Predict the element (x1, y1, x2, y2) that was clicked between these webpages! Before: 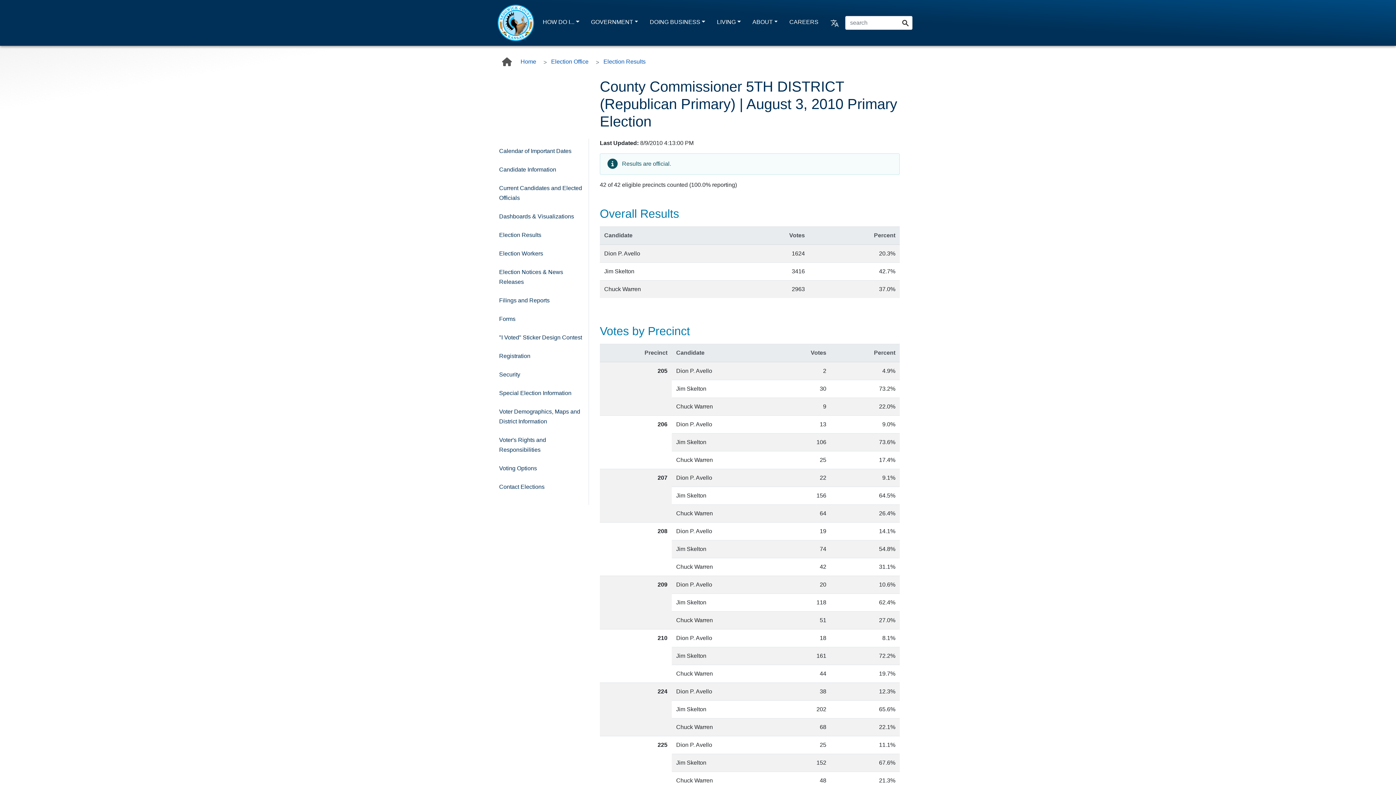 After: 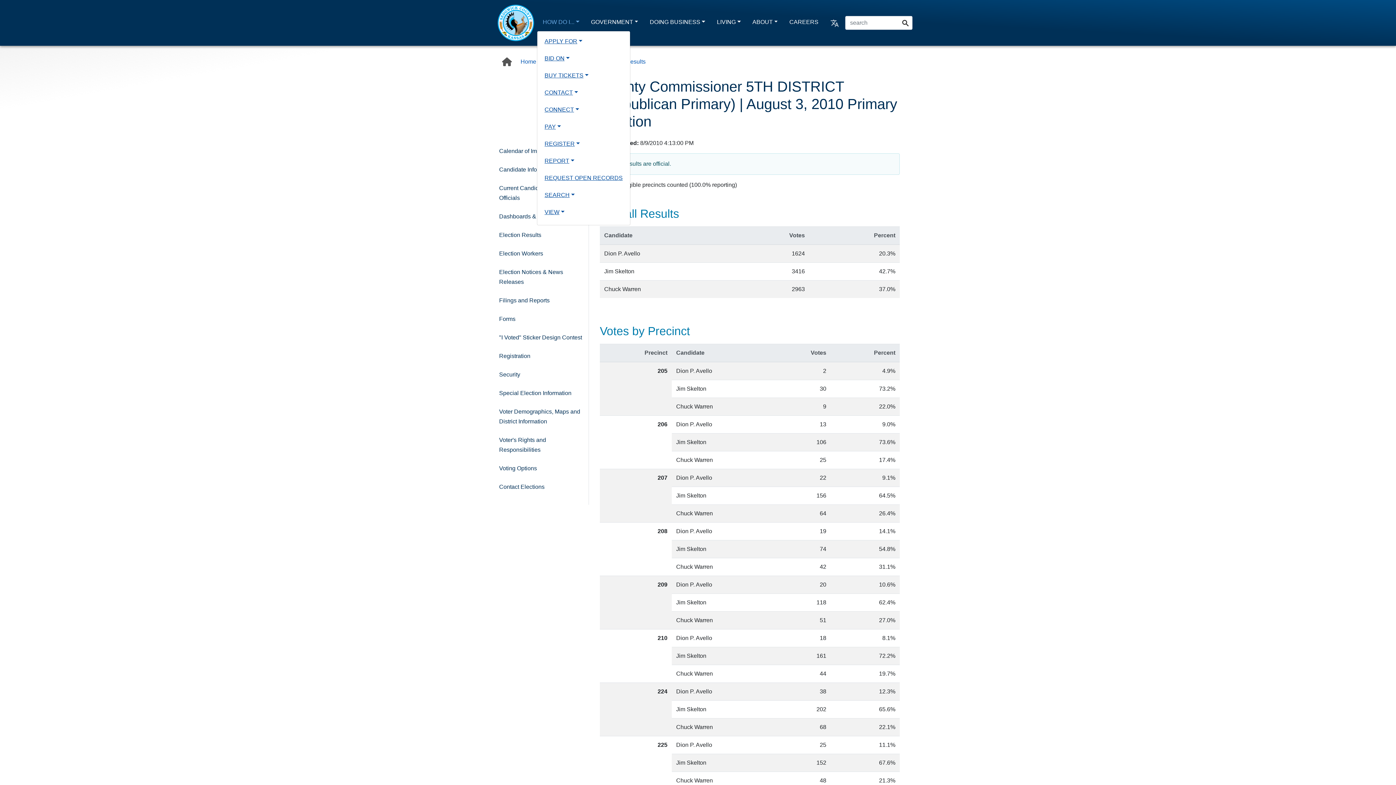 Action: bbox: (537, 14, 585, 30) label: HOW DO I...